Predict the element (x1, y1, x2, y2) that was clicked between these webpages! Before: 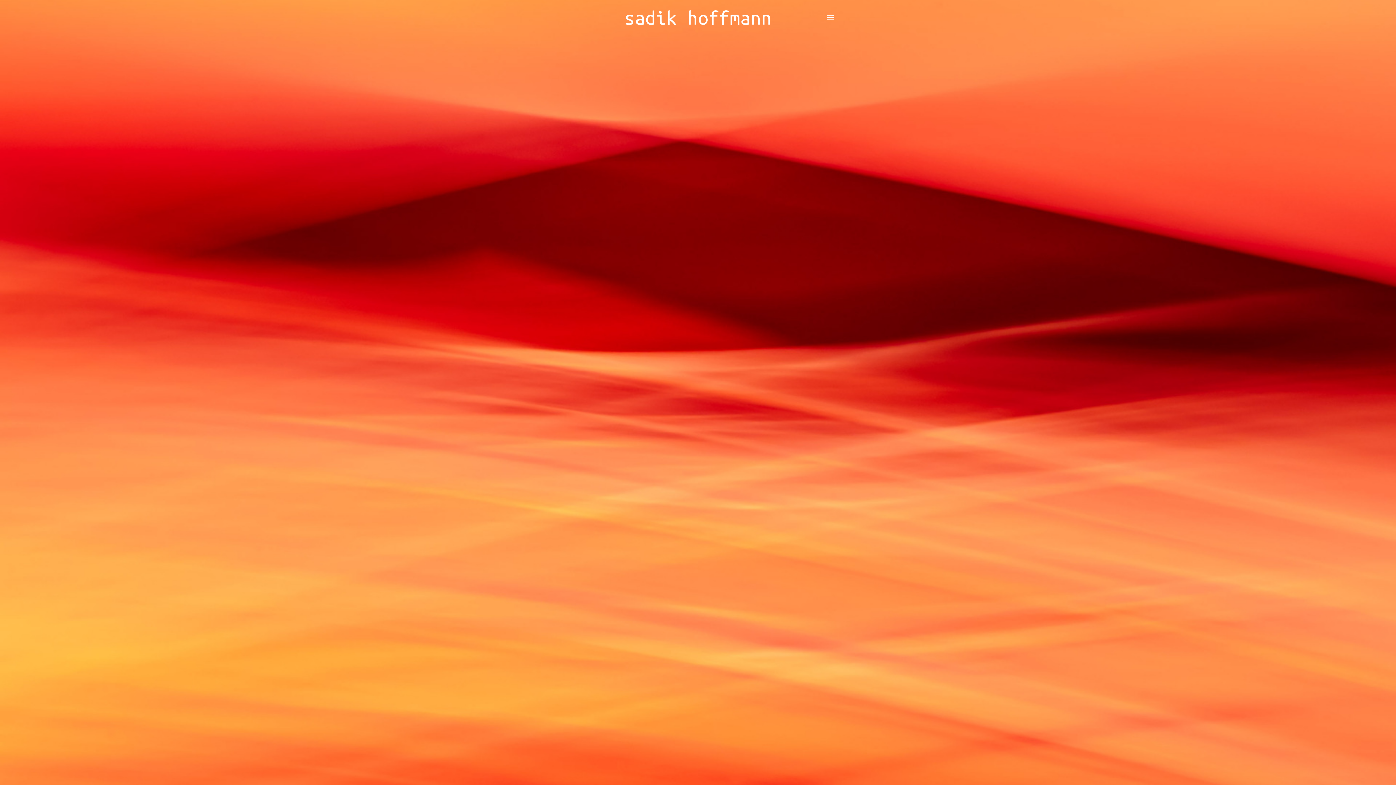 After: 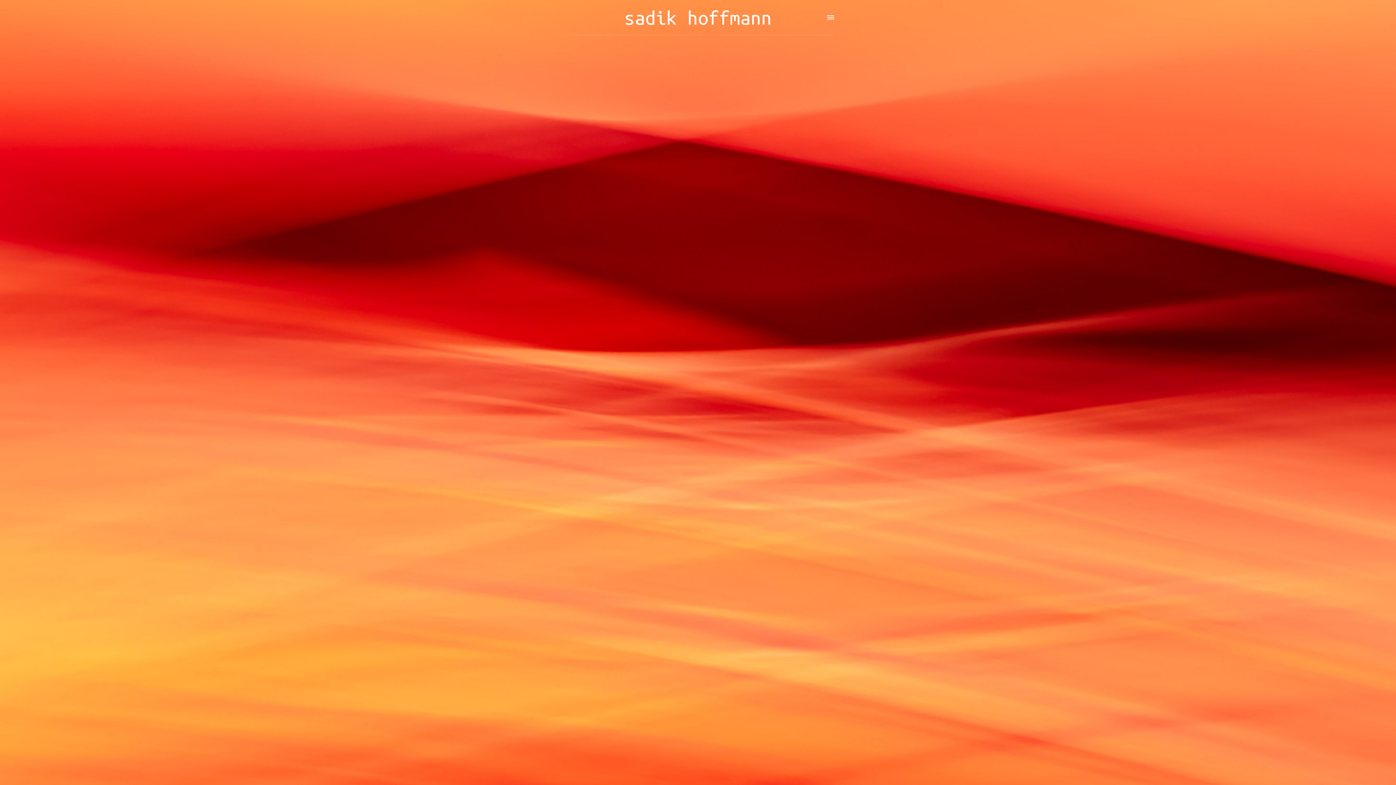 Action: bbox: (624, 7, 772, 28) label: sadik hoffmann